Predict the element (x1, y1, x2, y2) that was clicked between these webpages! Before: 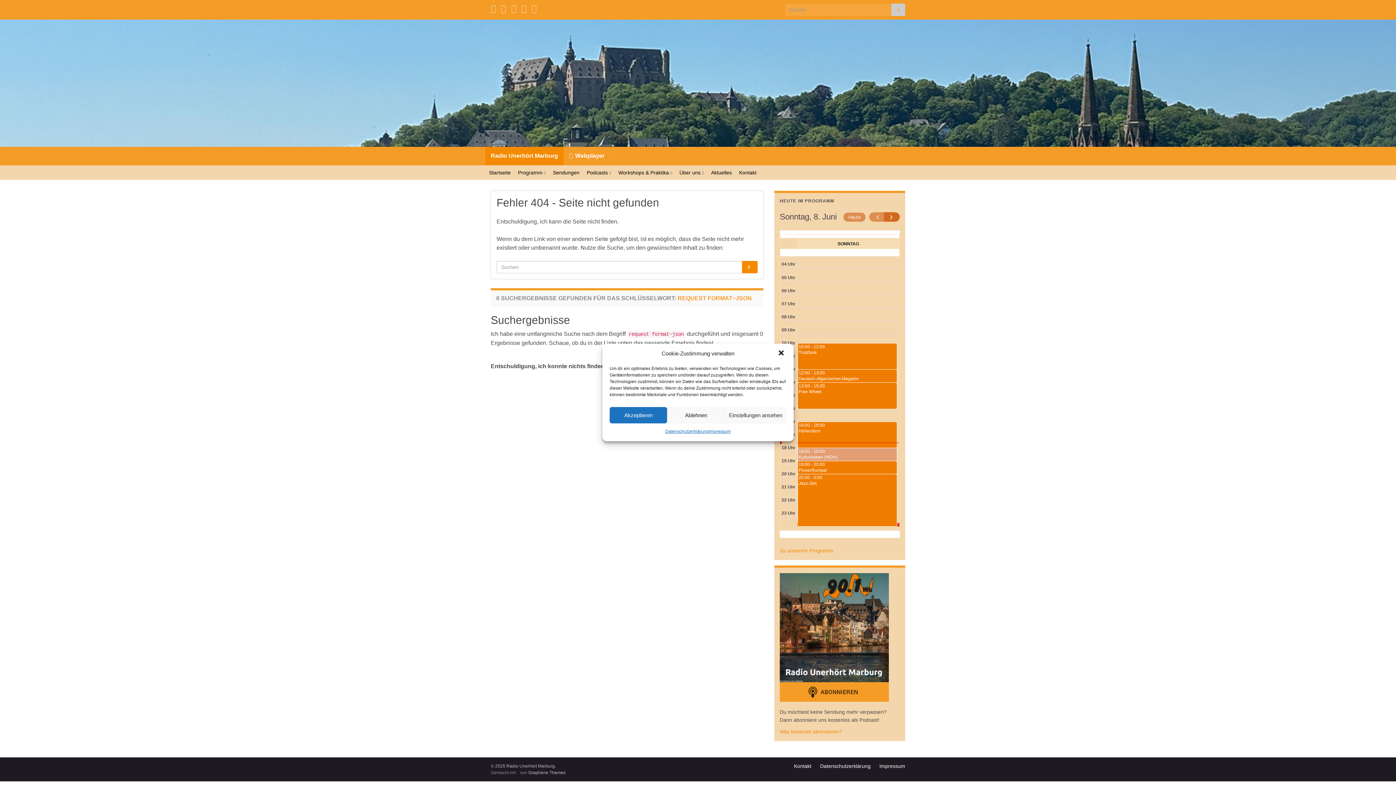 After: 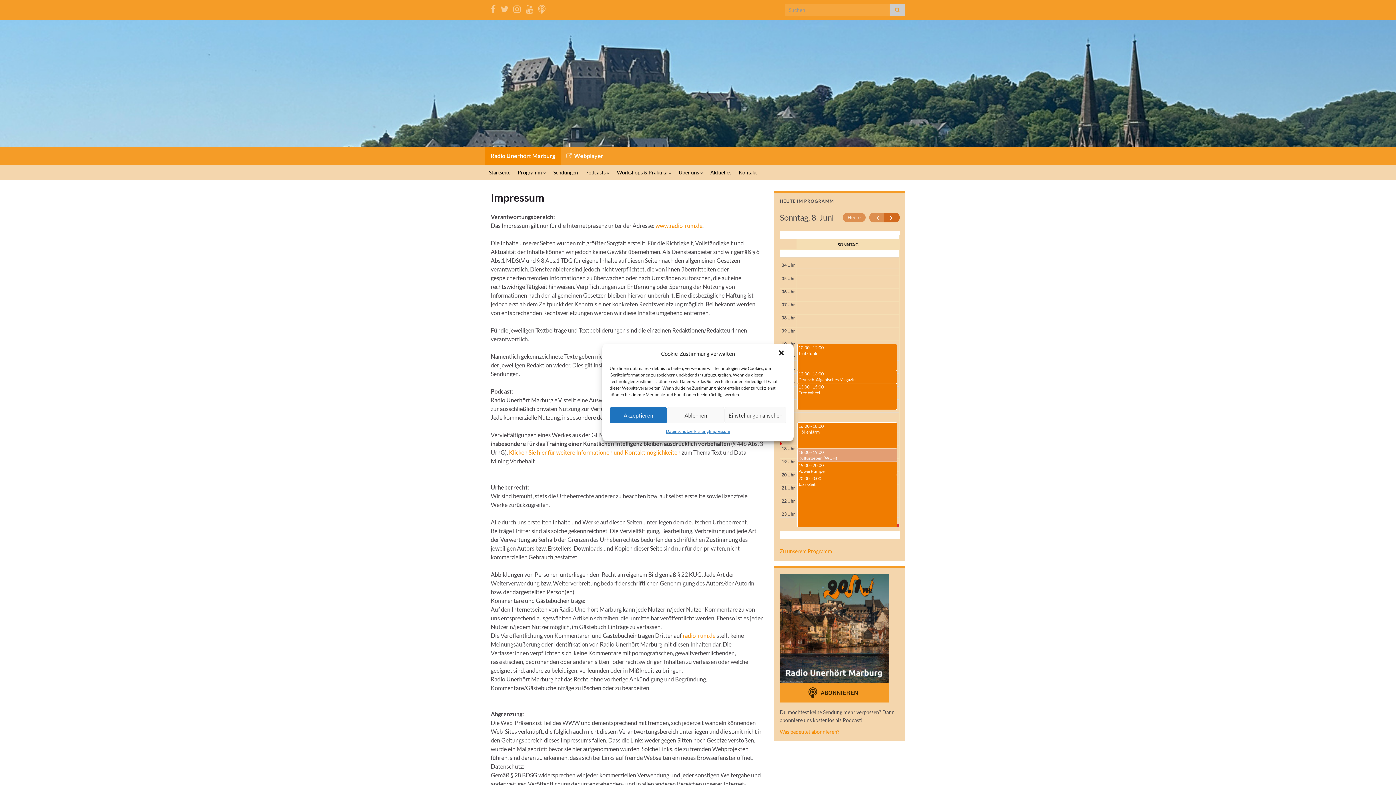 Action: label: Impressum bbox: (709, 427, 730, 436)